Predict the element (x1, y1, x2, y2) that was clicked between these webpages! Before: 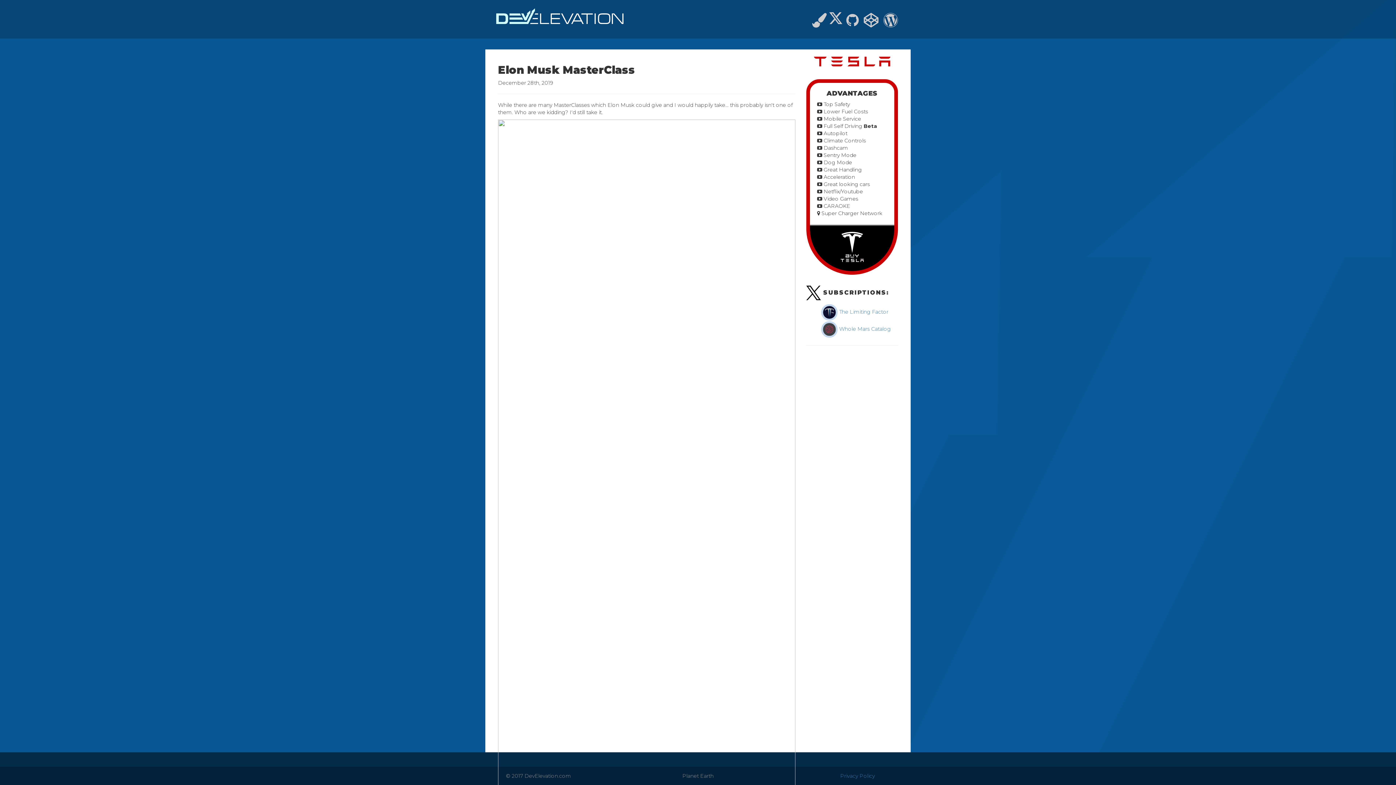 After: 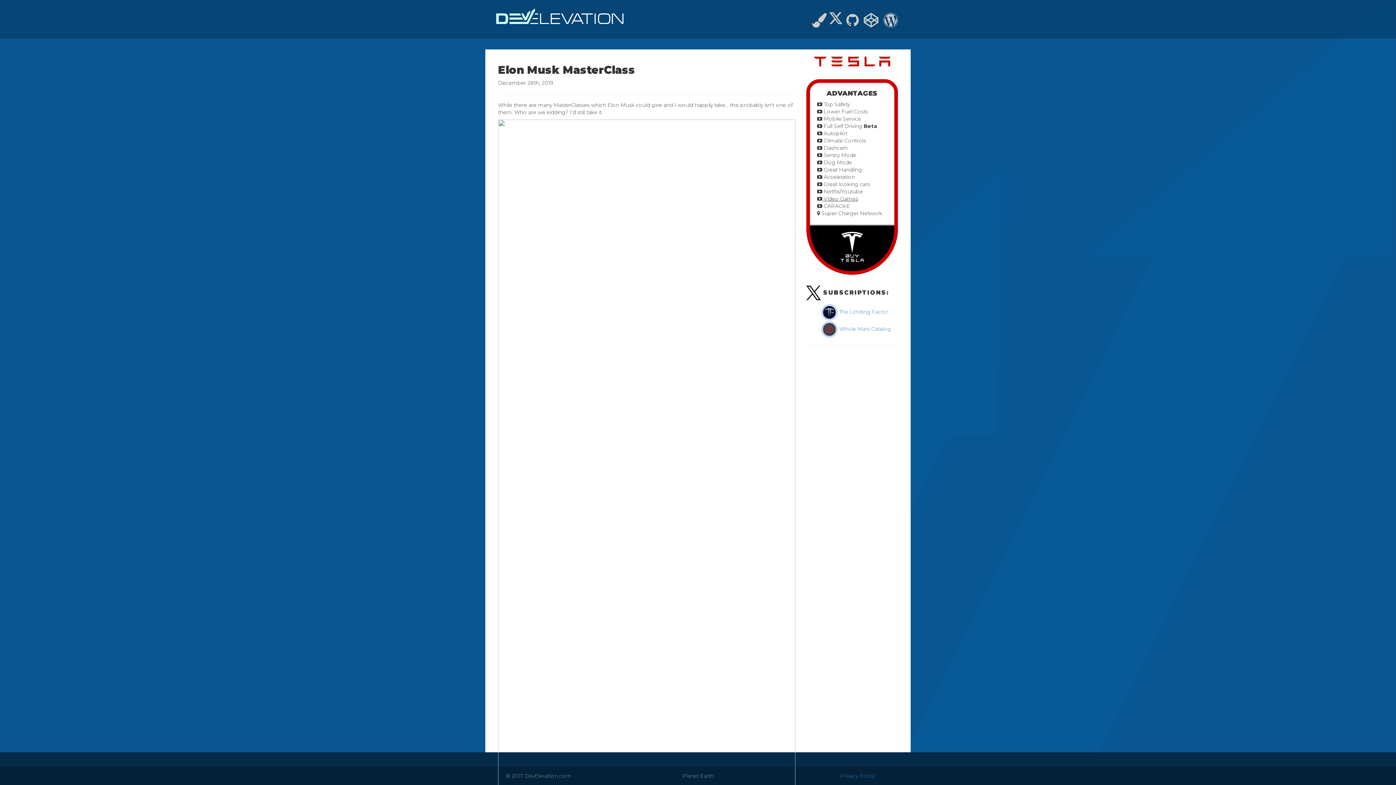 Action: bbox: (817, 195, 858, 202) label:  Video Games